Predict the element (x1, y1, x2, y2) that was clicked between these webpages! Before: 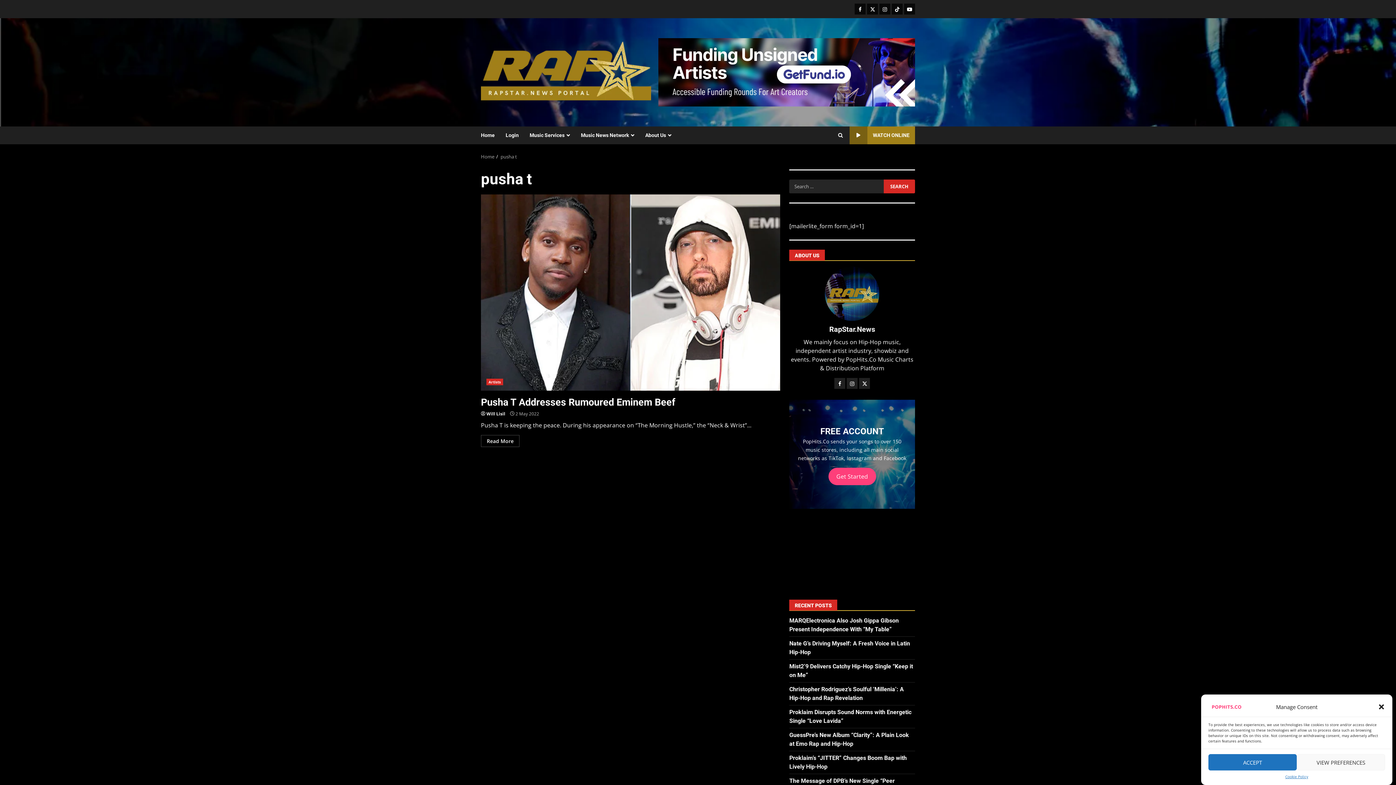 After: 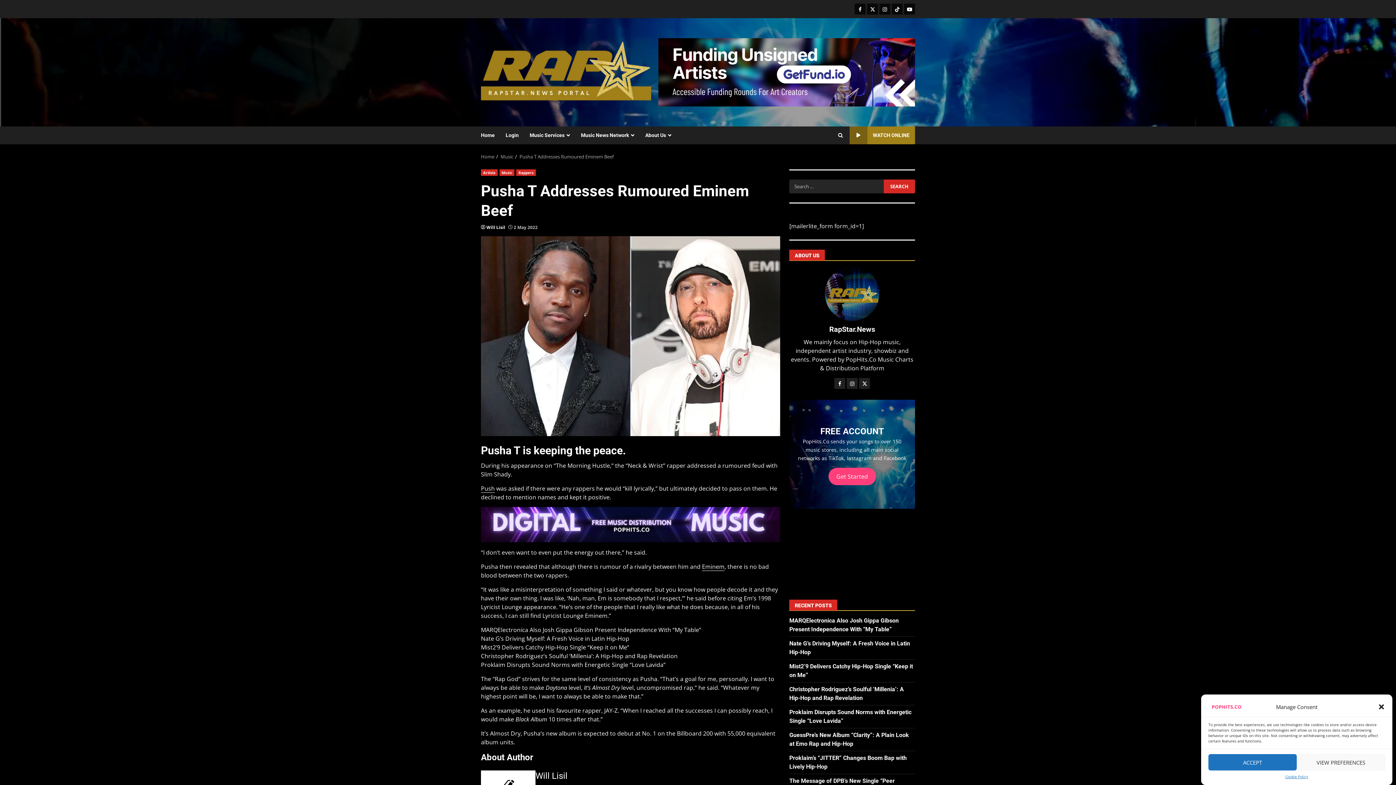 Action: bbox: (481, 435, 519, 447) label: Read More